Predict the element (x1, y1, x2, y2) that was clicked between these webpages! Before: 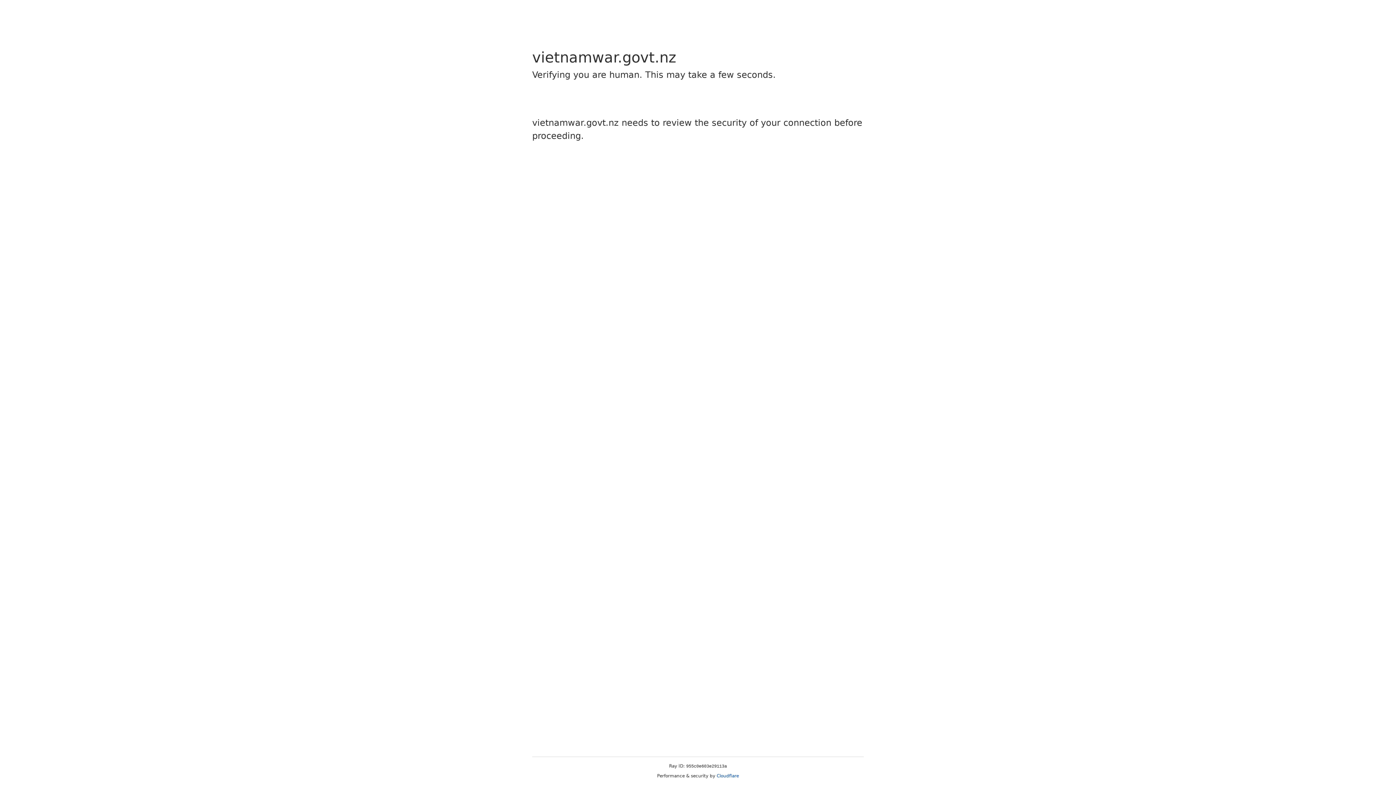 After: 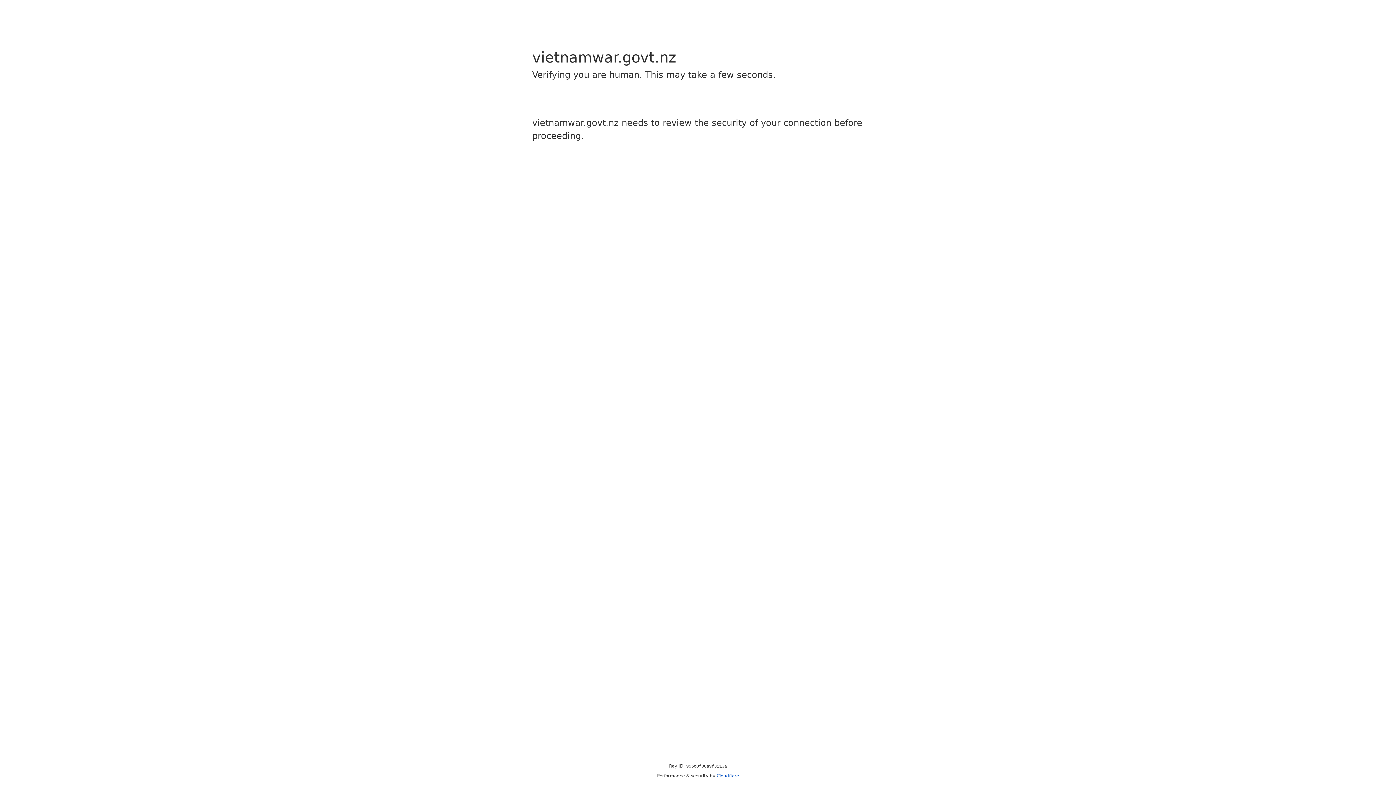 Action: label: Cloudflare bbox: (716, 773, 739, 778)